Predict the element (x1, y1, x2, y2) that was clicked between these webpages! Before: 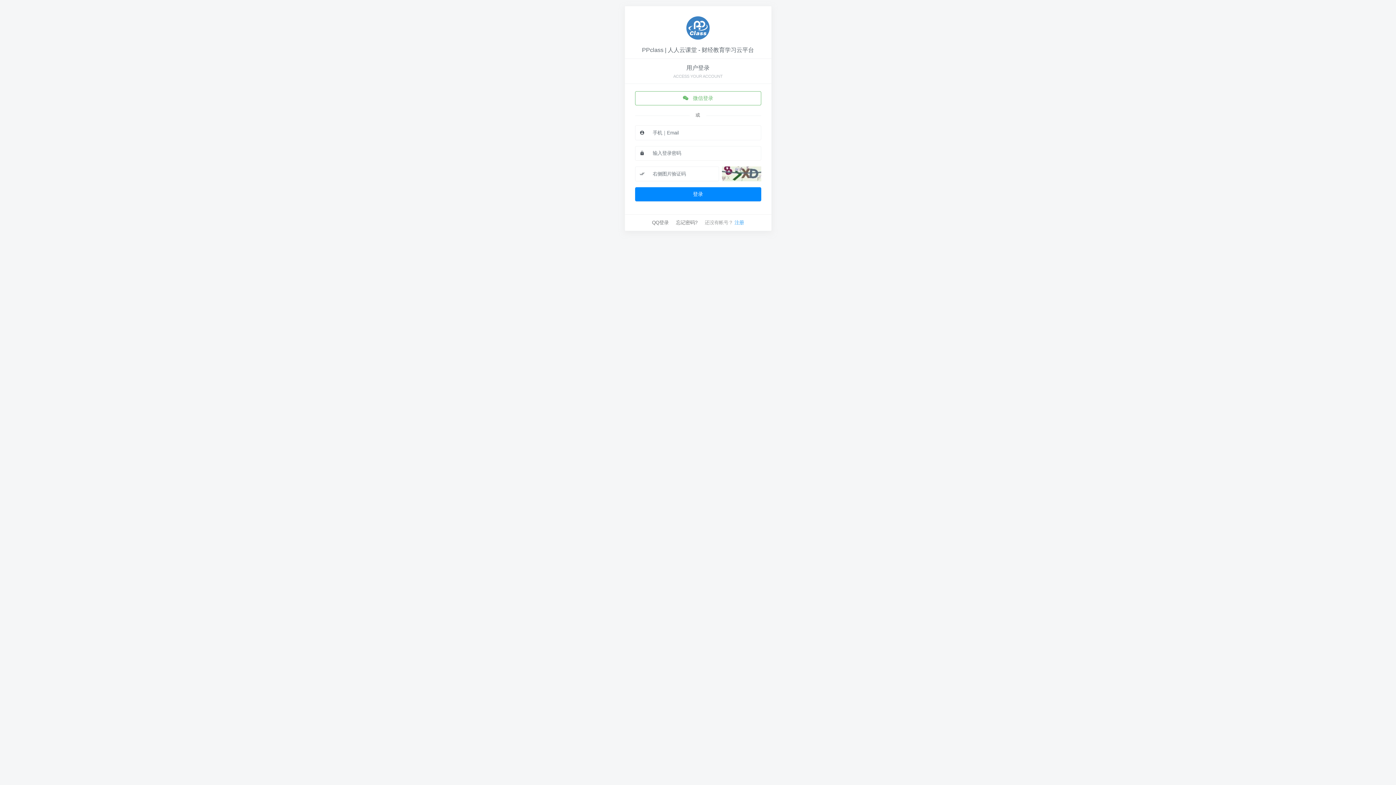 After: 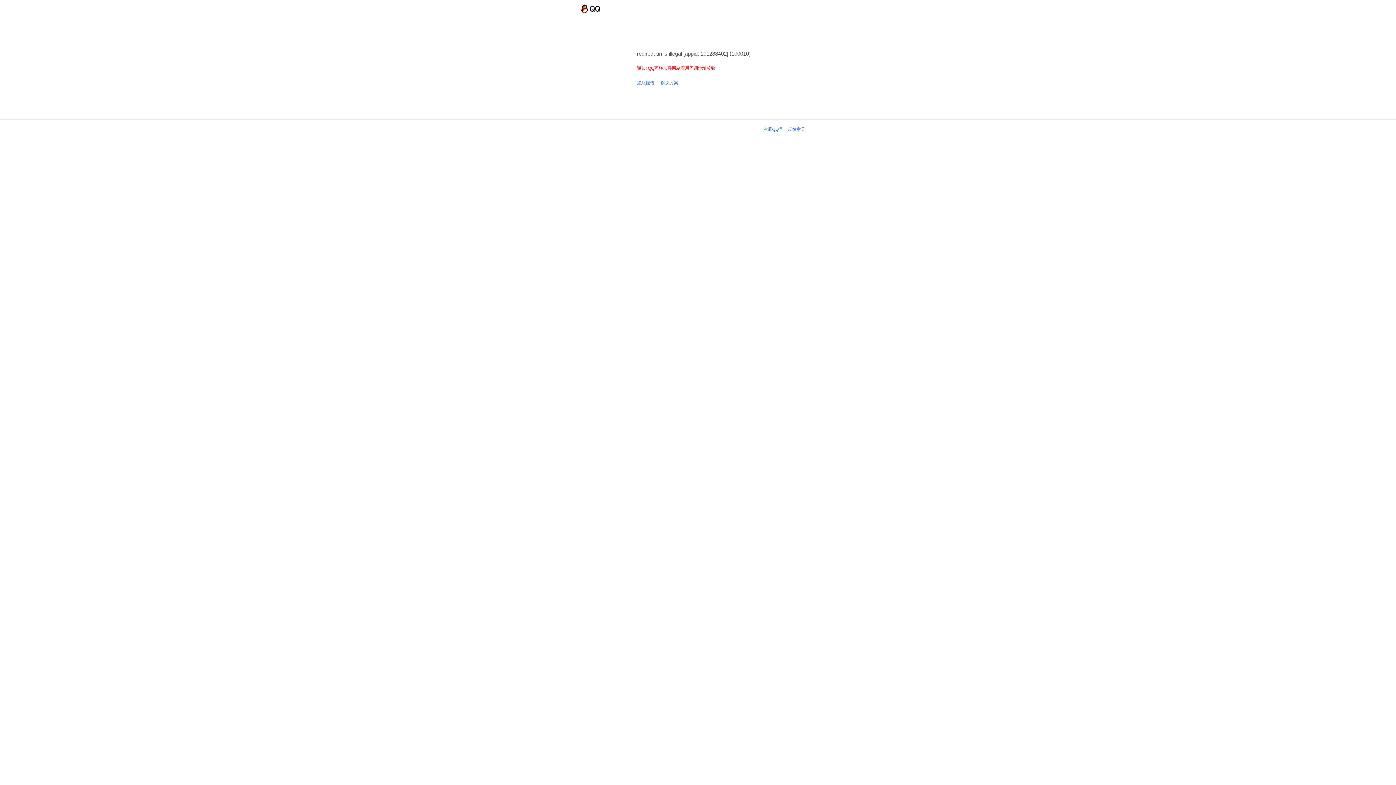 Action: bbox: (652, 219, 668, 225) label: QQ登录